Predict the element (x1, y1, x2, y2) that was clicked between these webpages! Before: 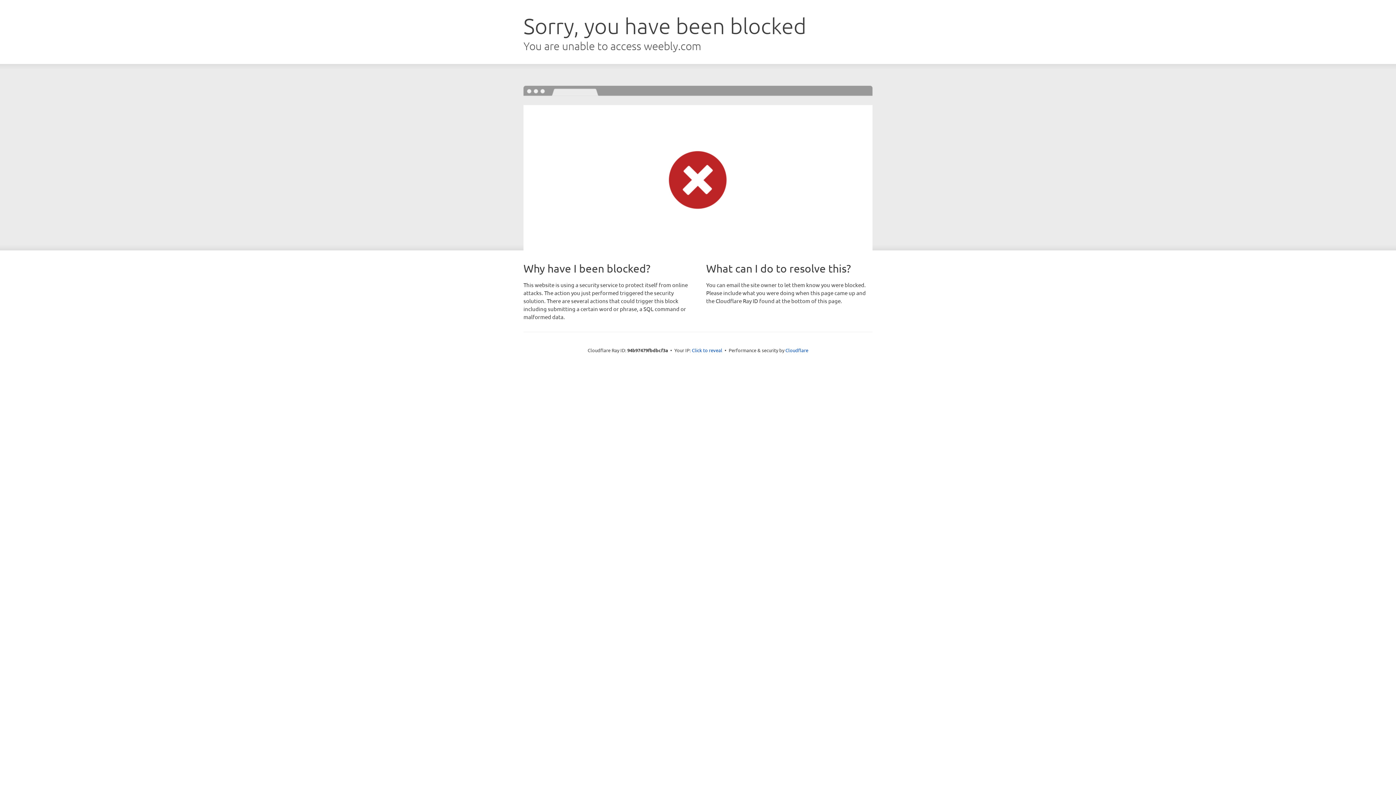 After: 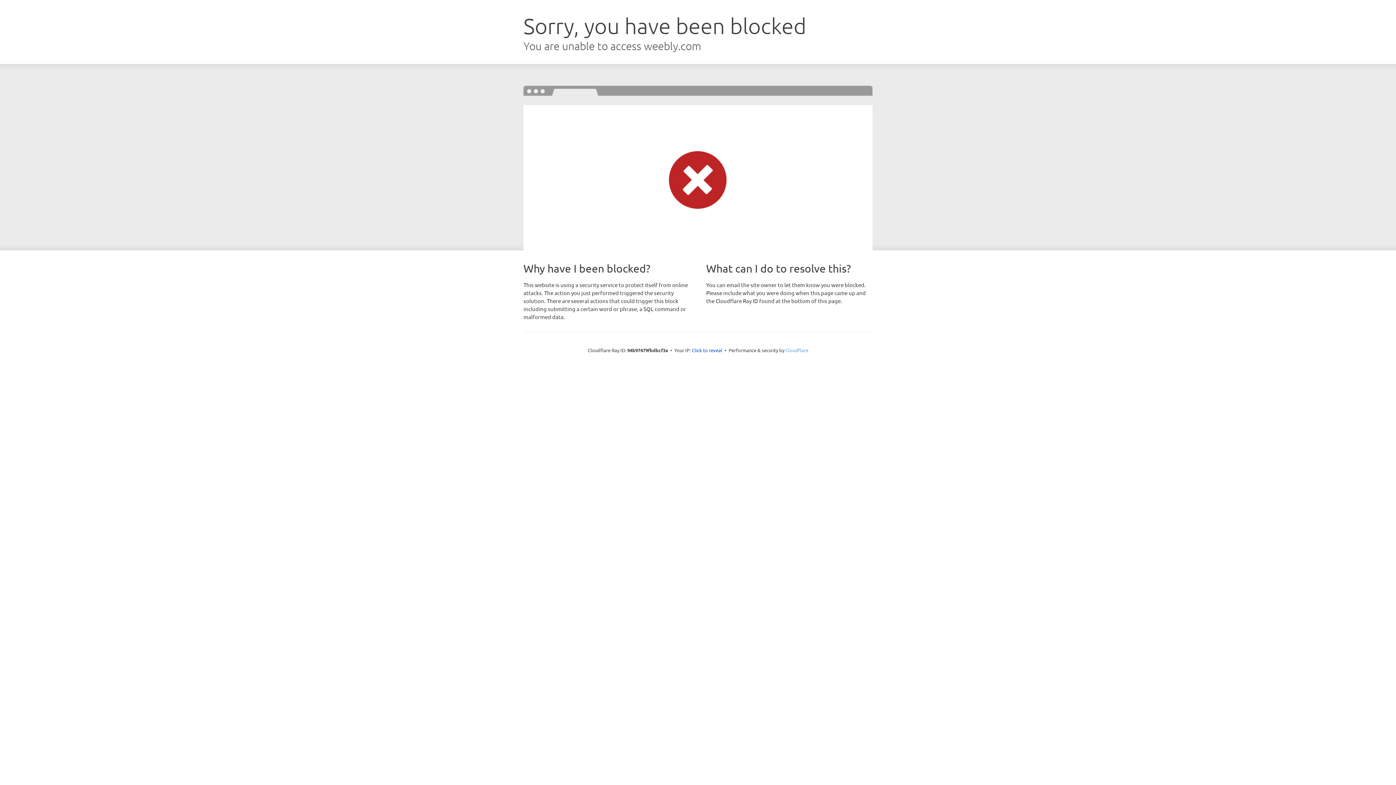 Action: label: Cloudflare bbox: (785, 347, 808, 353)